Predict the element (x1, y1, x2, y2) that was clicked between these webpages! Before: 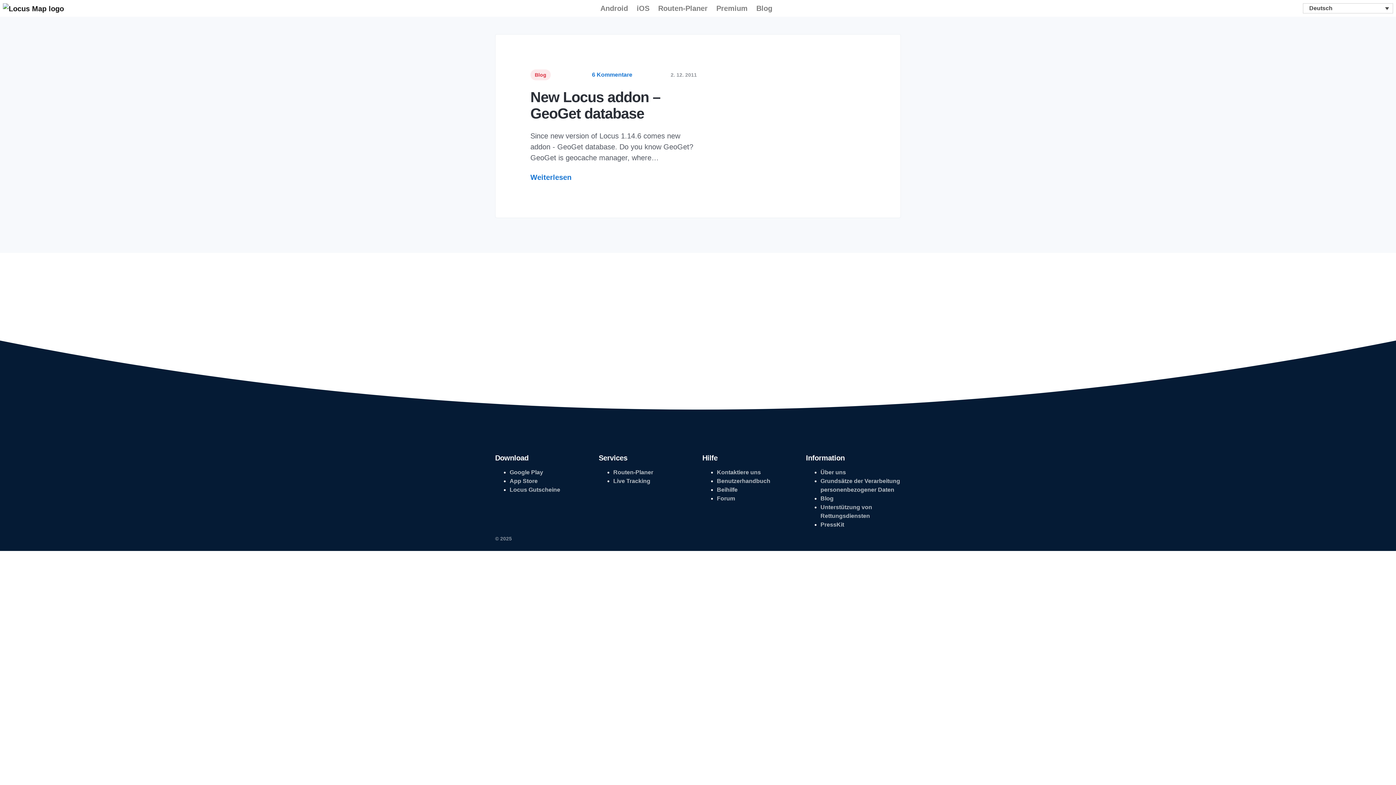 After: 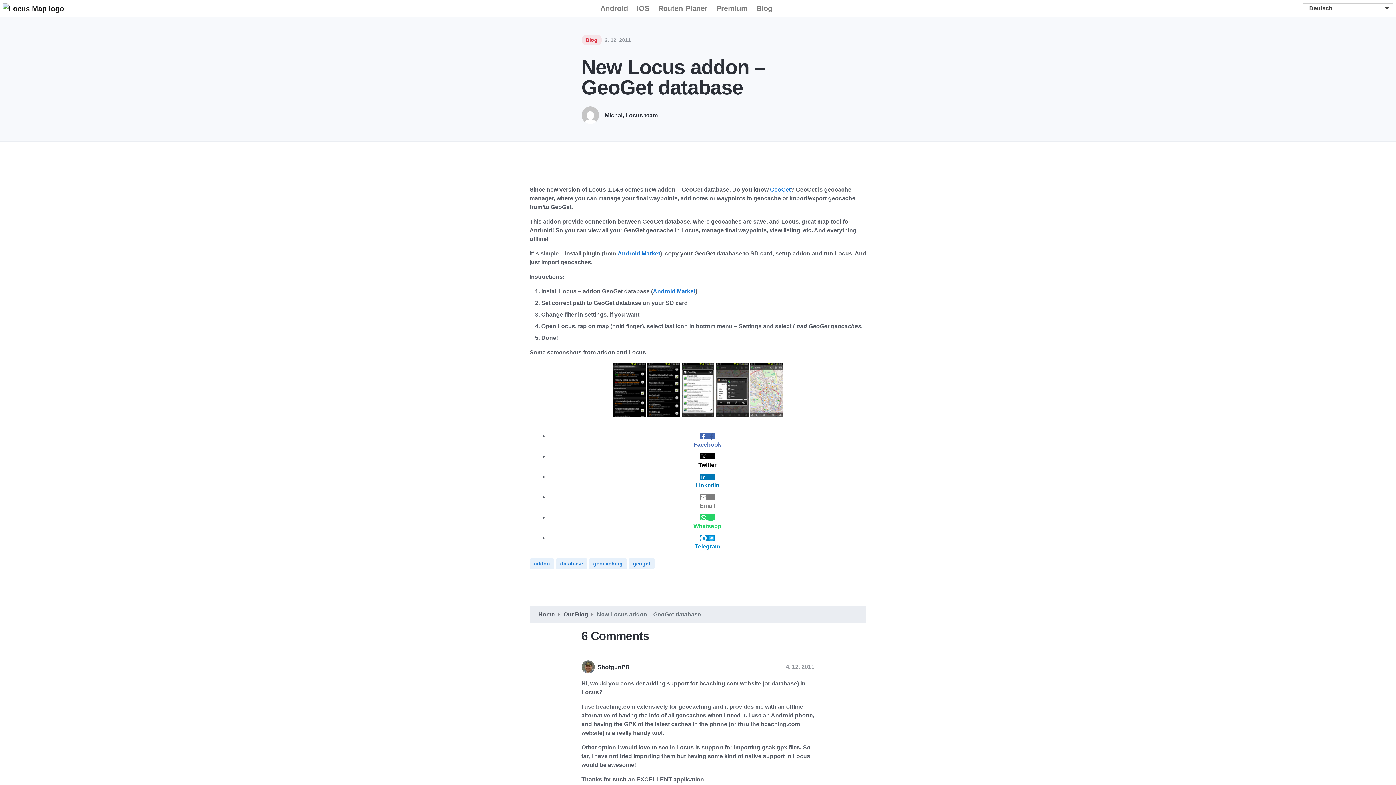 Action: bbox: (530, 89, 697, 121) label: New Locus addon – GeoGet database